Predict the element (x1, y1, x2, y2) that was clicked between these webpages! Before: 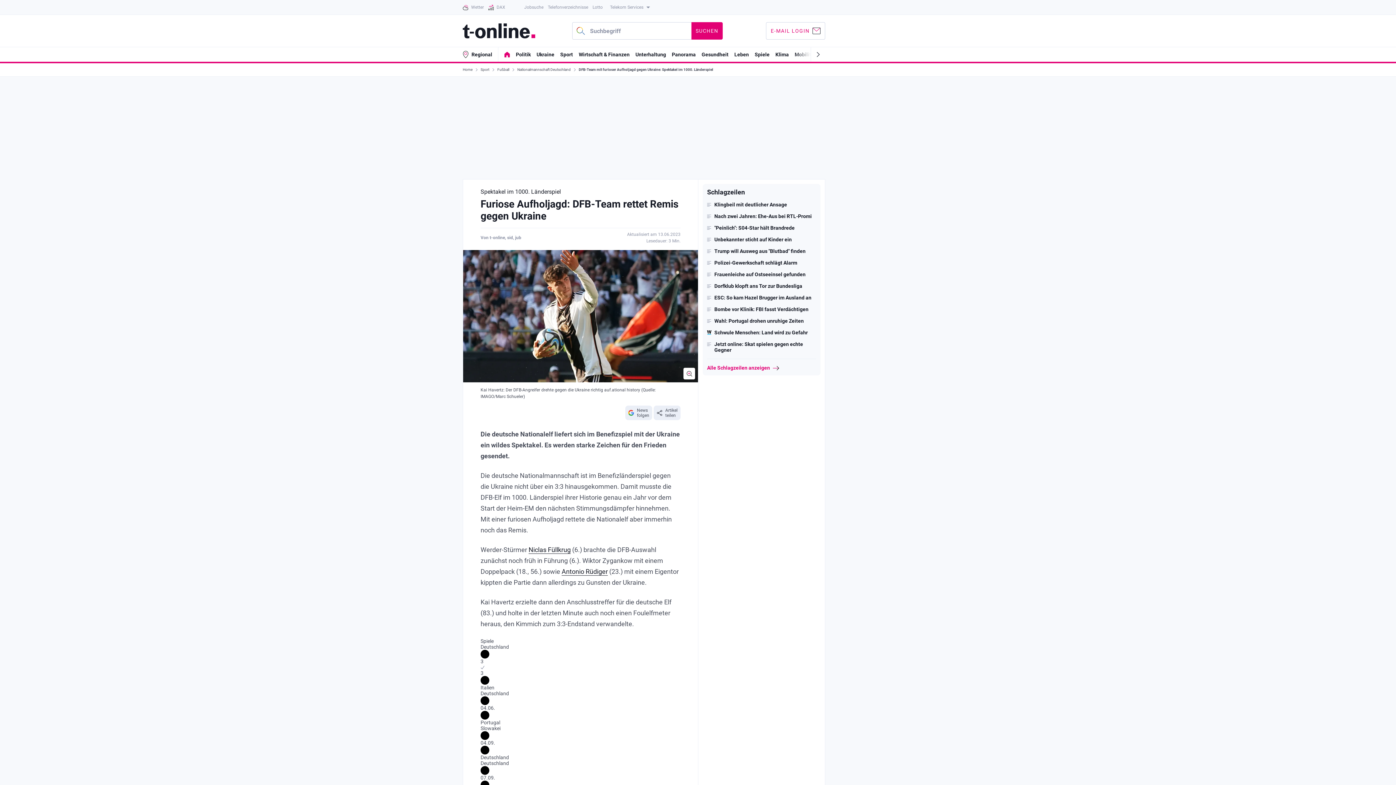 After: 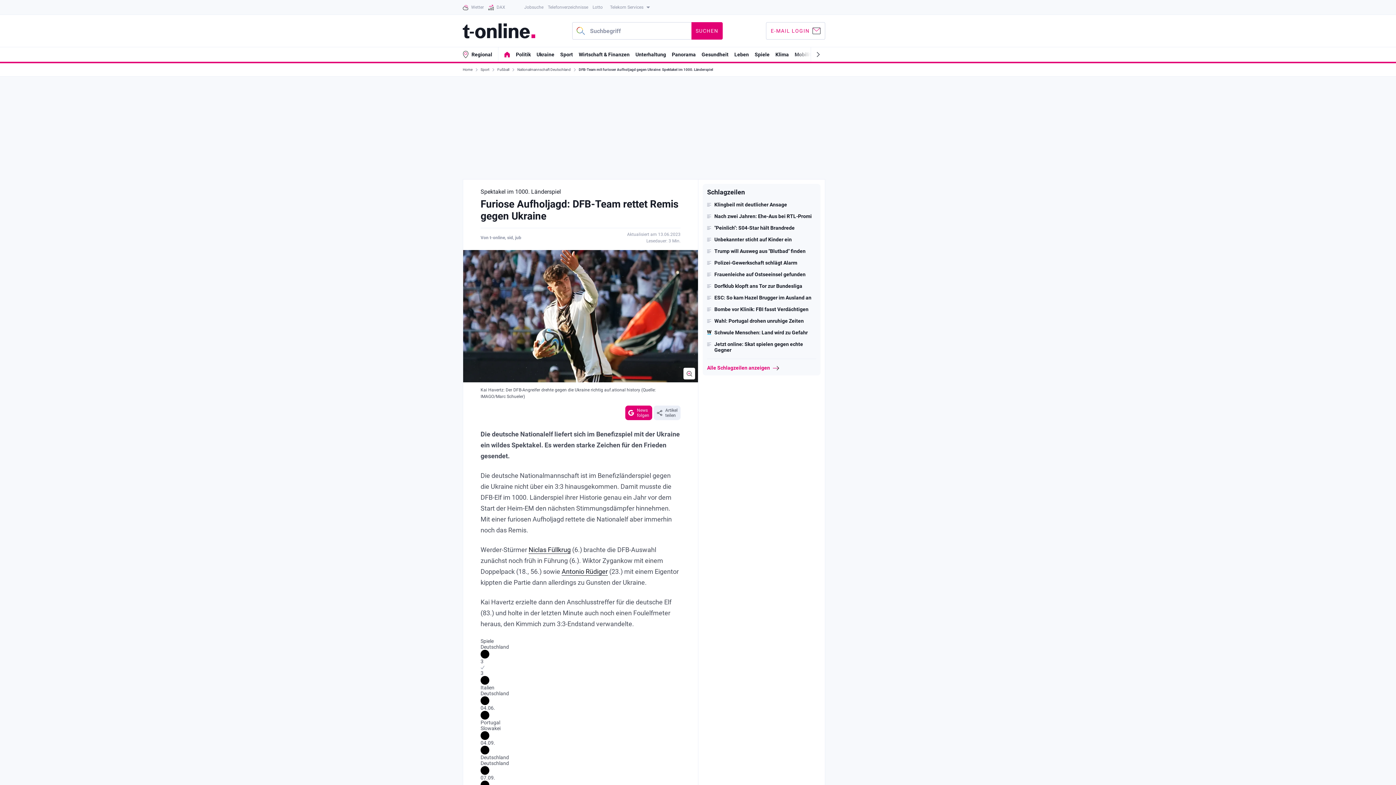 Action: bbox: (625, 405, 652, 420) label: Auf Google News folgen